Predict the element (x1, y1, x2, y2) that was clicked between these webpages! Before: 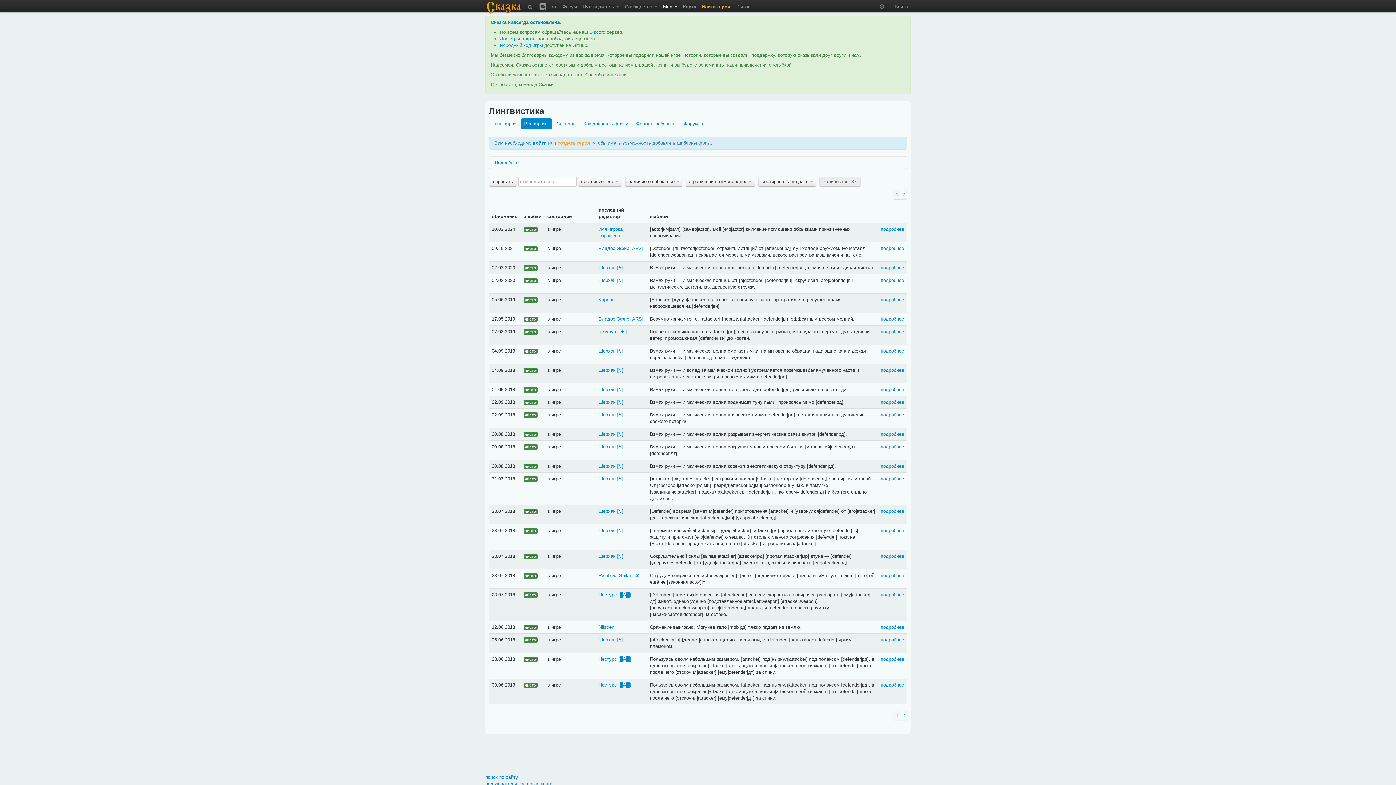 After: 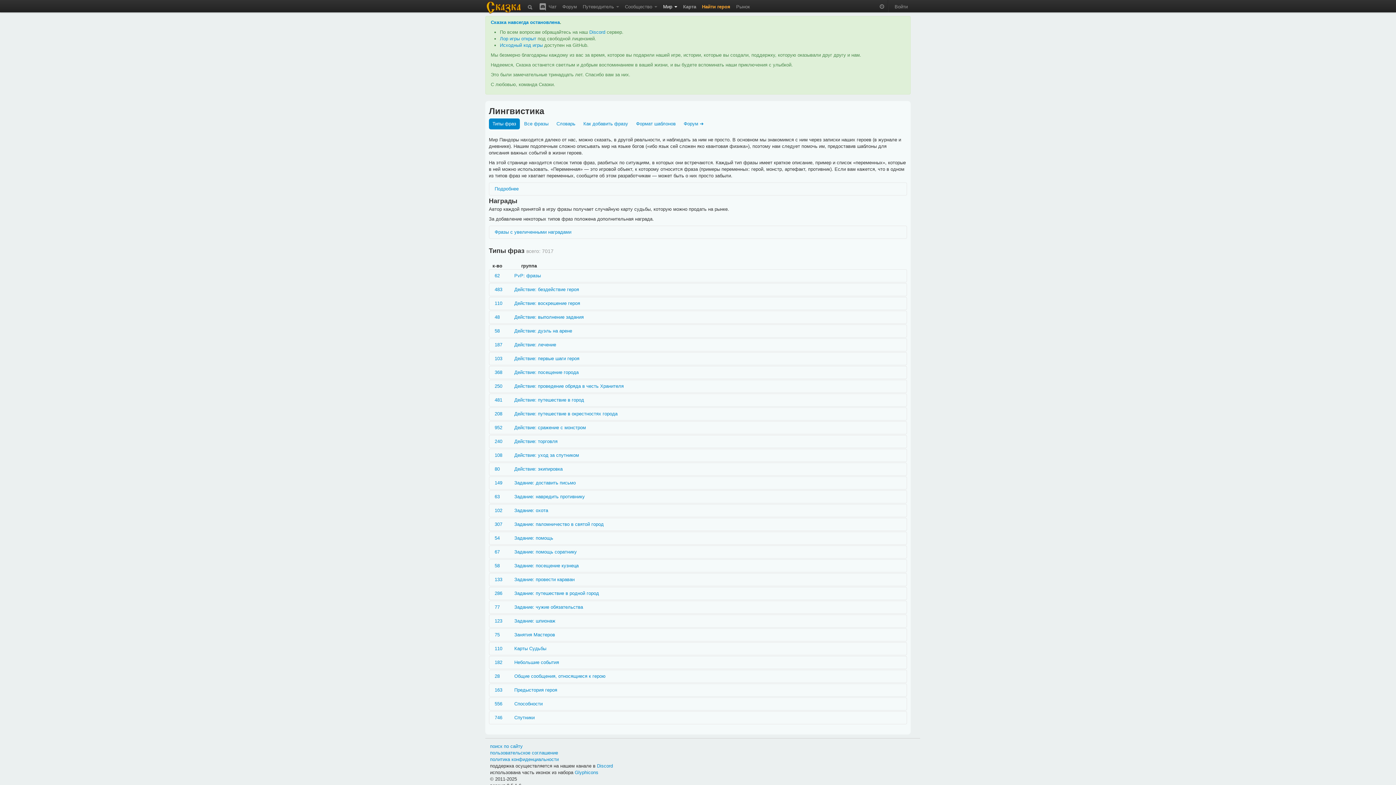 Action: label: Типы фраз bbox: (489, 118, 519, 129)